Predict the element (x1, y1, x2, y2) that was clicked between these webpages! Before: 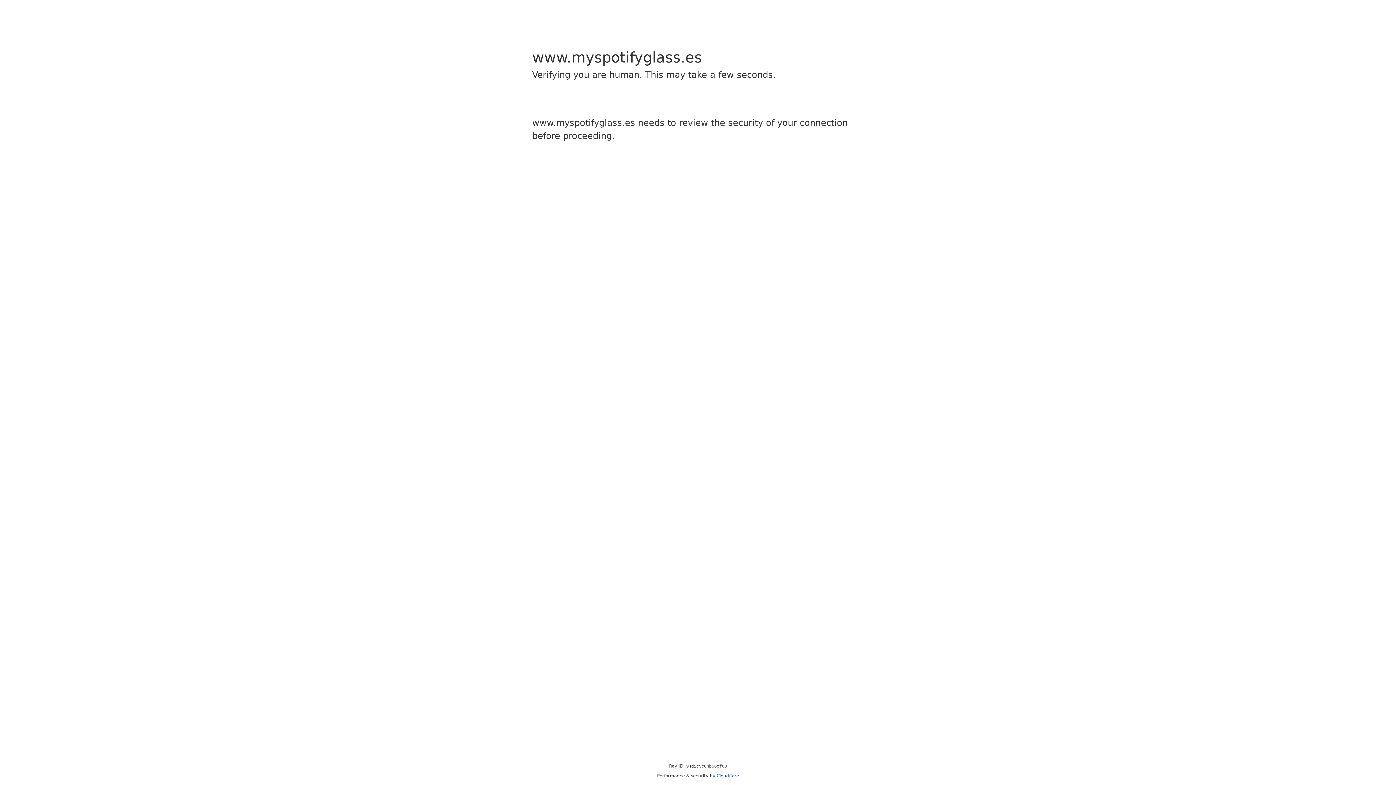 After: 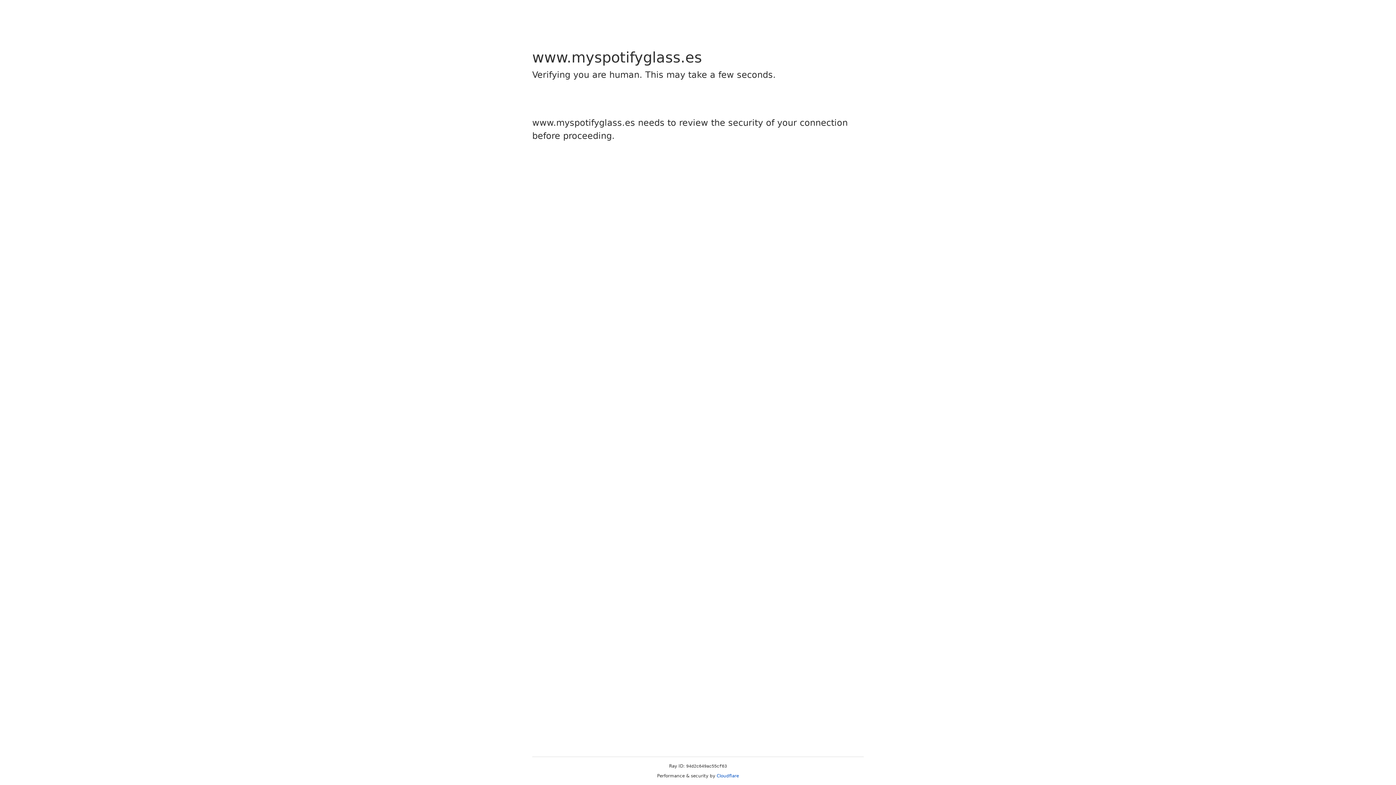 Action: bbox: (716, 773, 739, 778) label: Cloudflare